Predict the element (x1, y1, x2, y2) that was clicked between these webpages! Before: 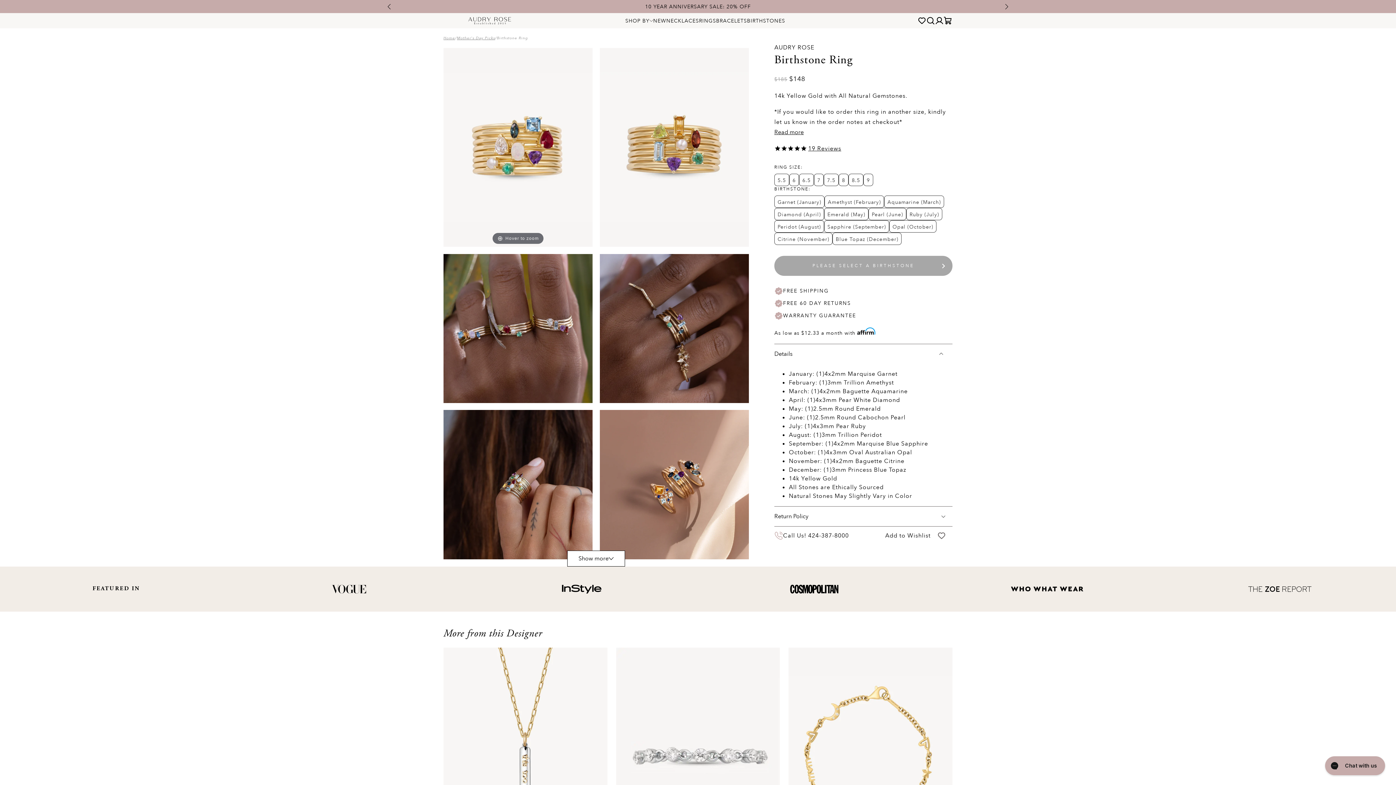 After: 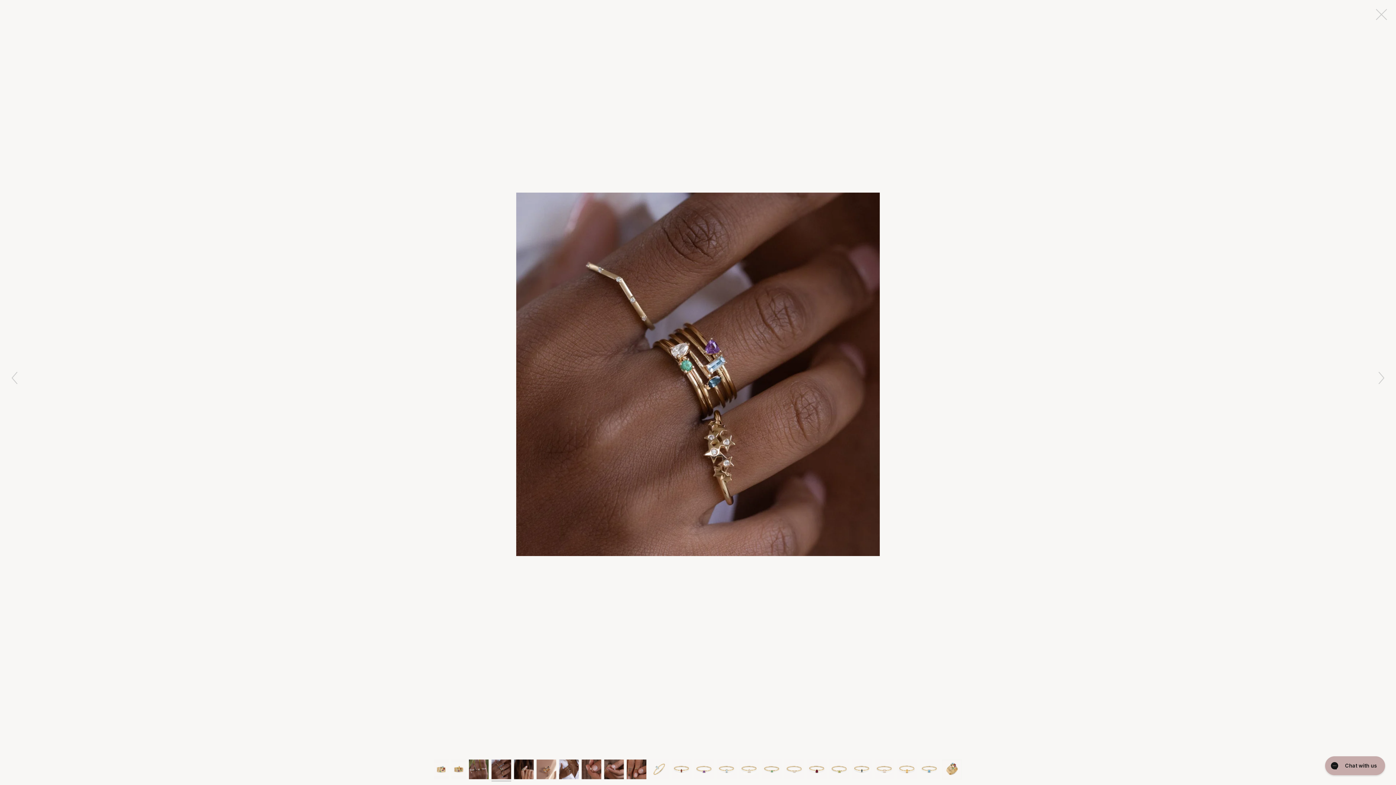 Action: bbox: (599, 254, 749, 403)